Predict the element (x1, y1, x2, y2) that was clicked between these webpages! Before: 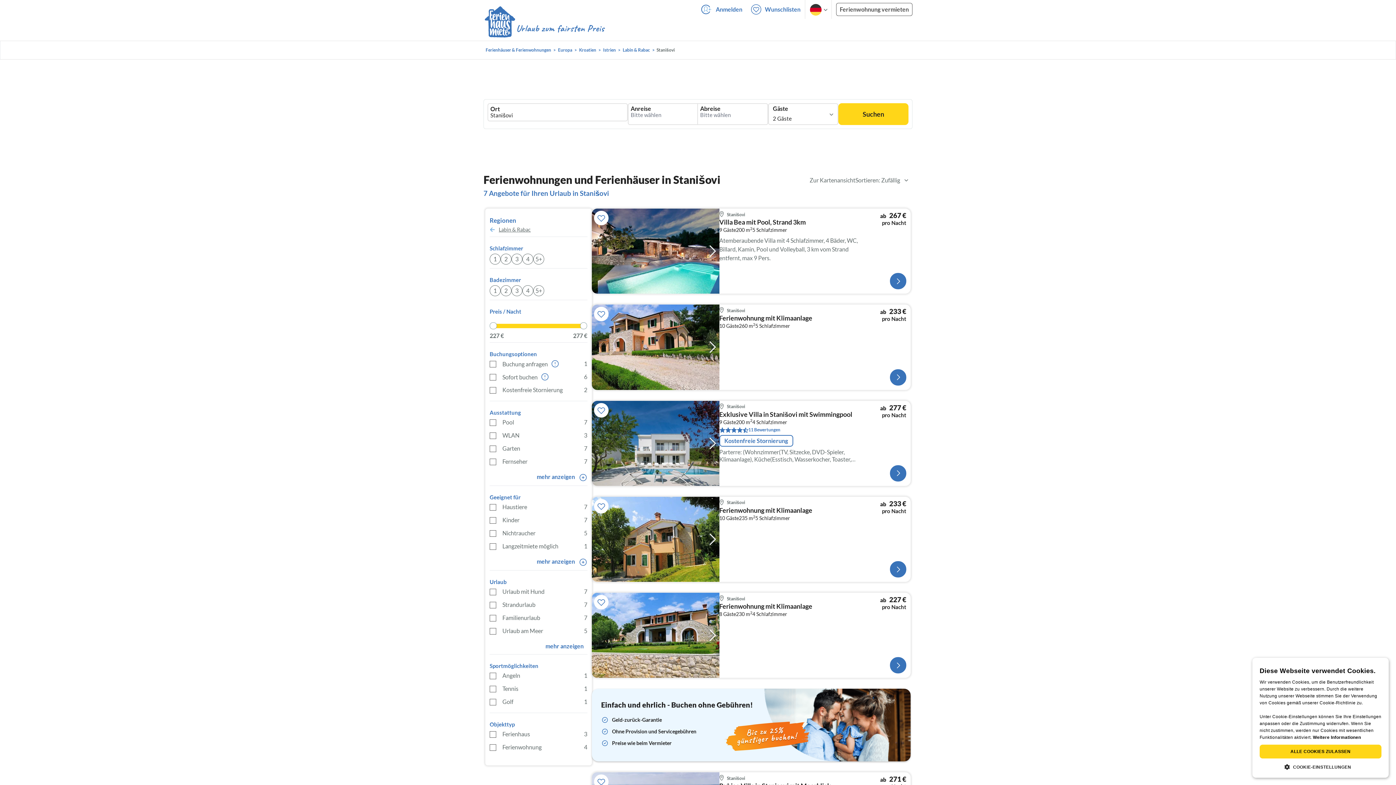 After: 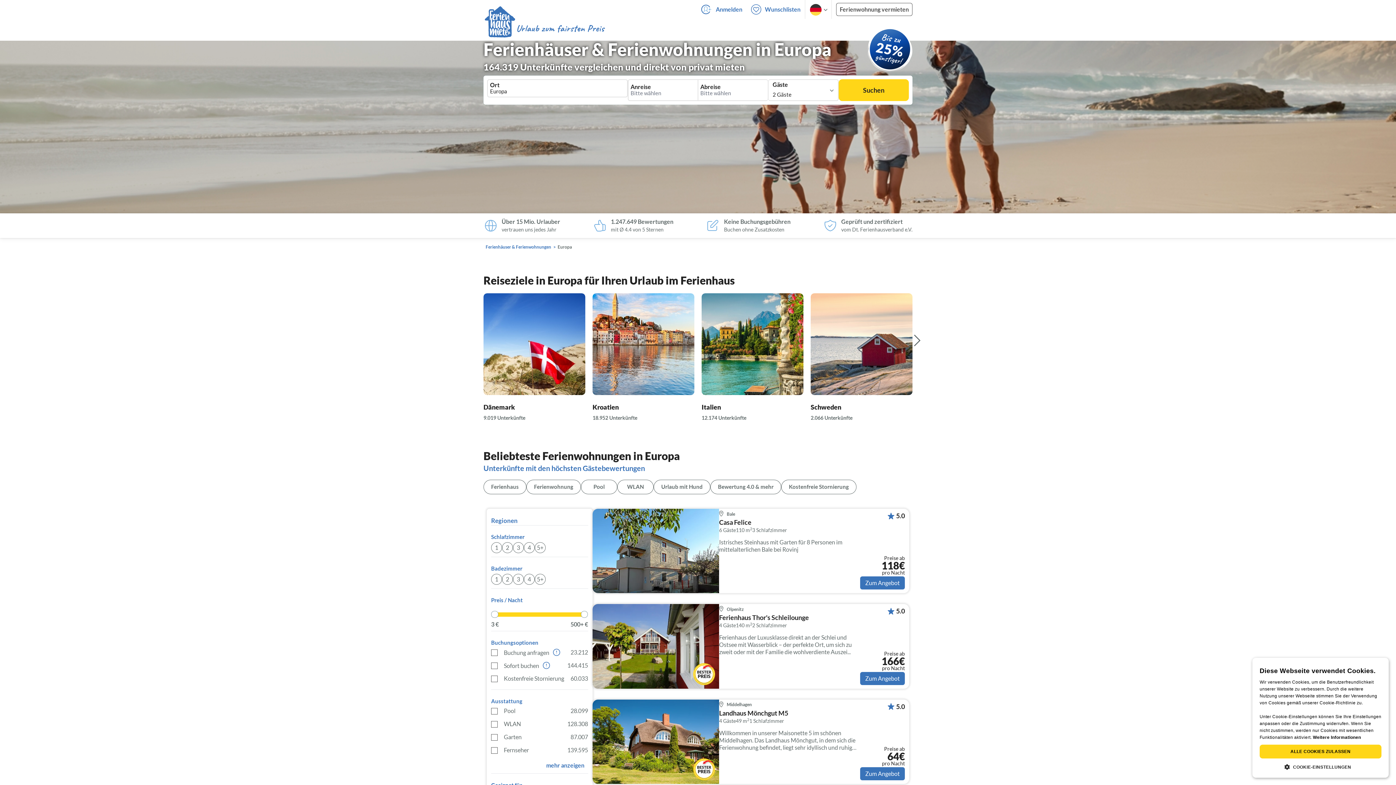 Action: label: Europa bbox: (556, 46, 574, 53)